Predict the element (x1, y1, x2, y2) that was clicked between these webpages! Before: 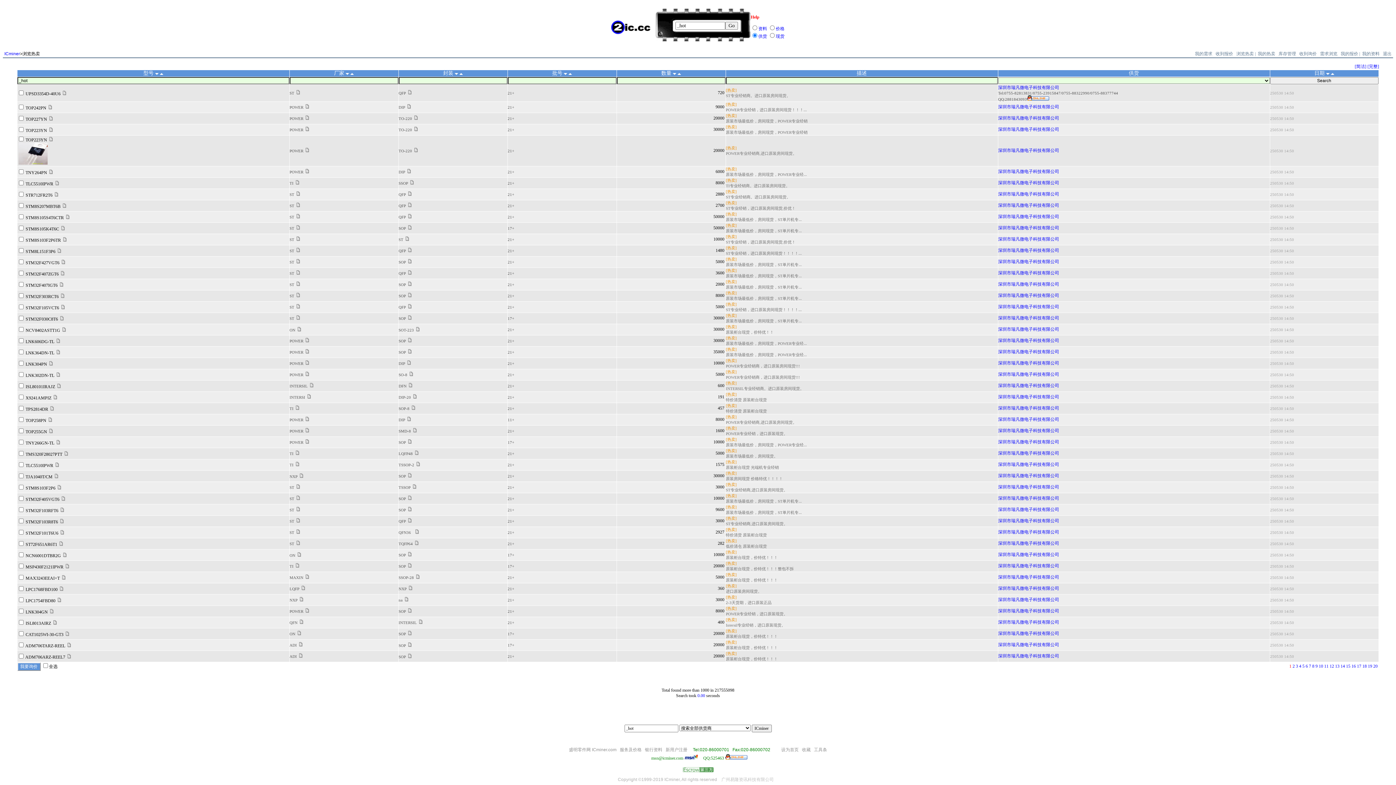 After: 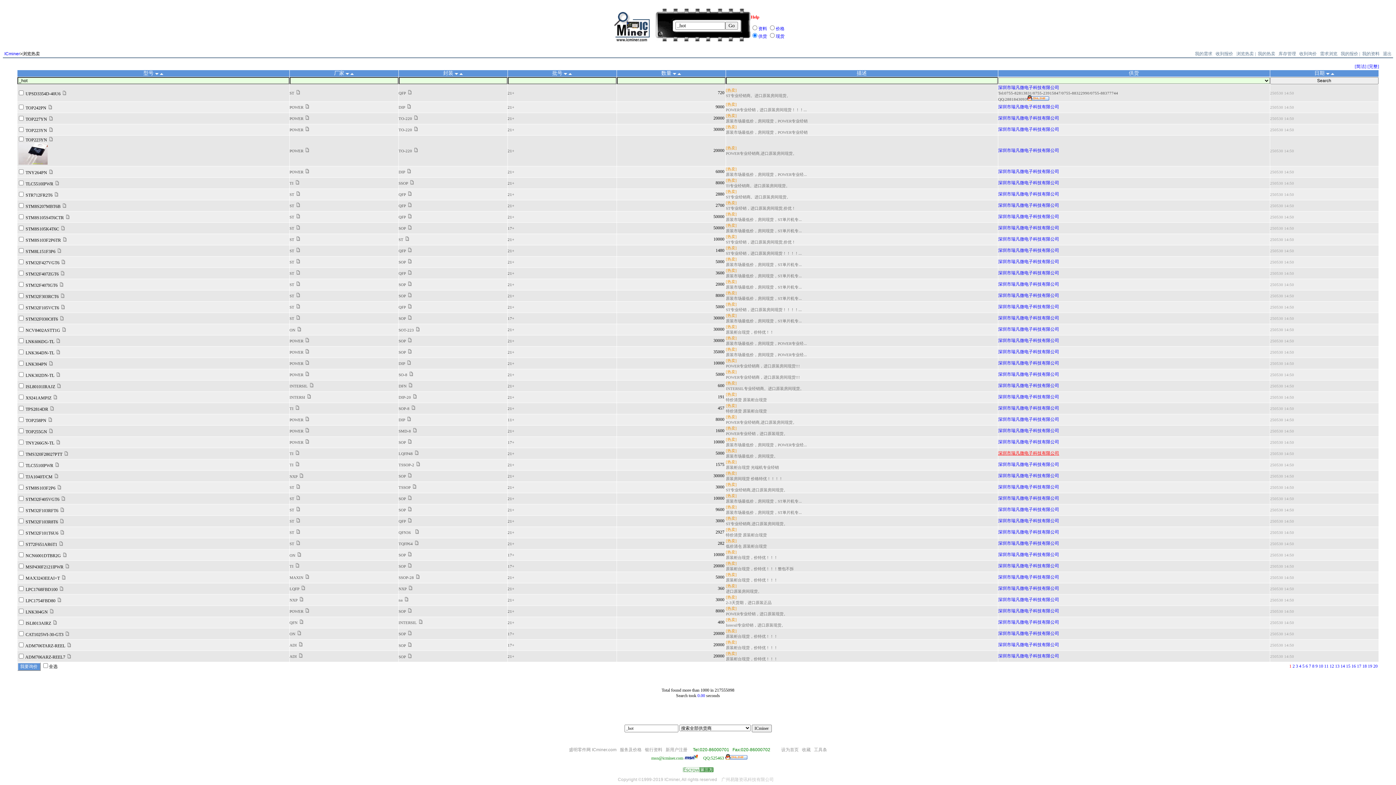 Action: label: 深圳市瑞凡微电子科技有限公司 bbox: (998, 450, 1059, 456)